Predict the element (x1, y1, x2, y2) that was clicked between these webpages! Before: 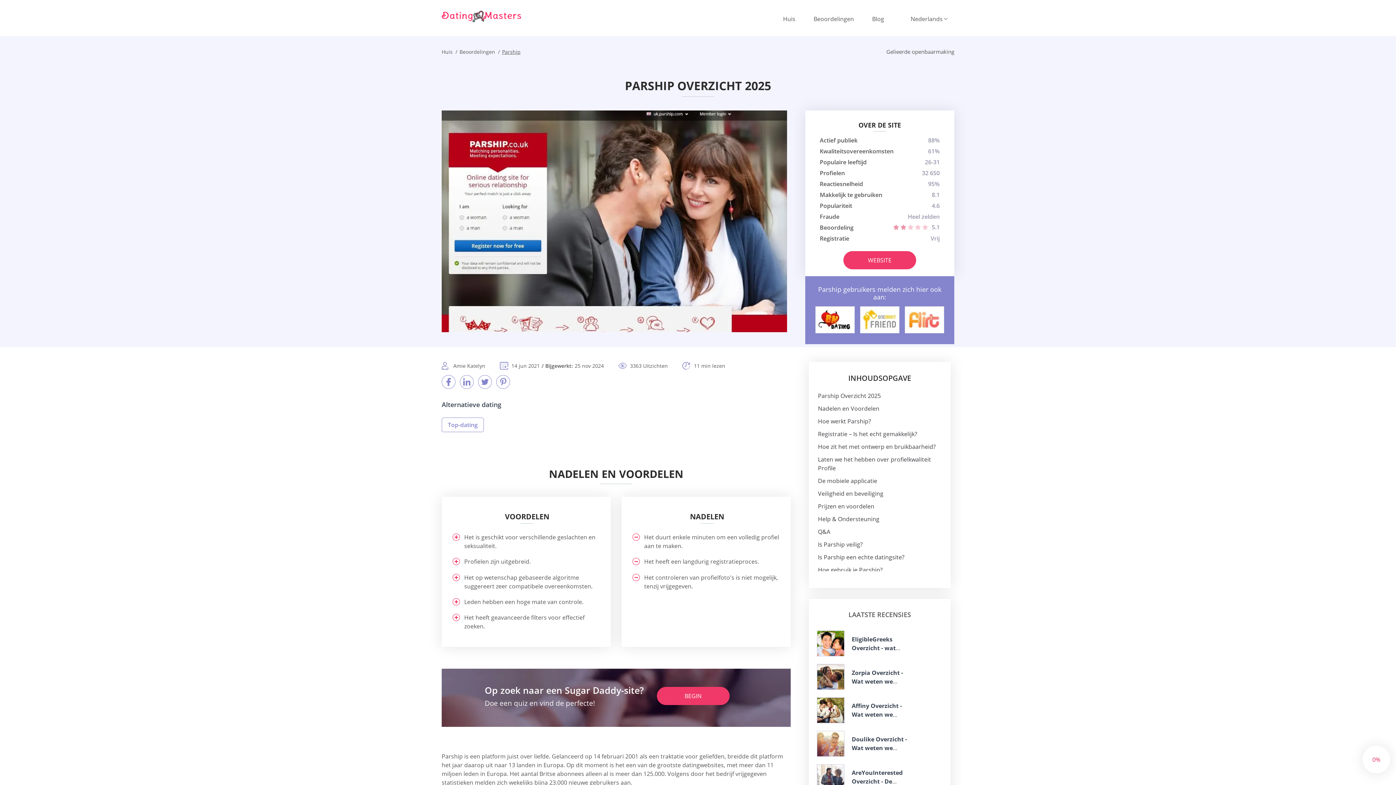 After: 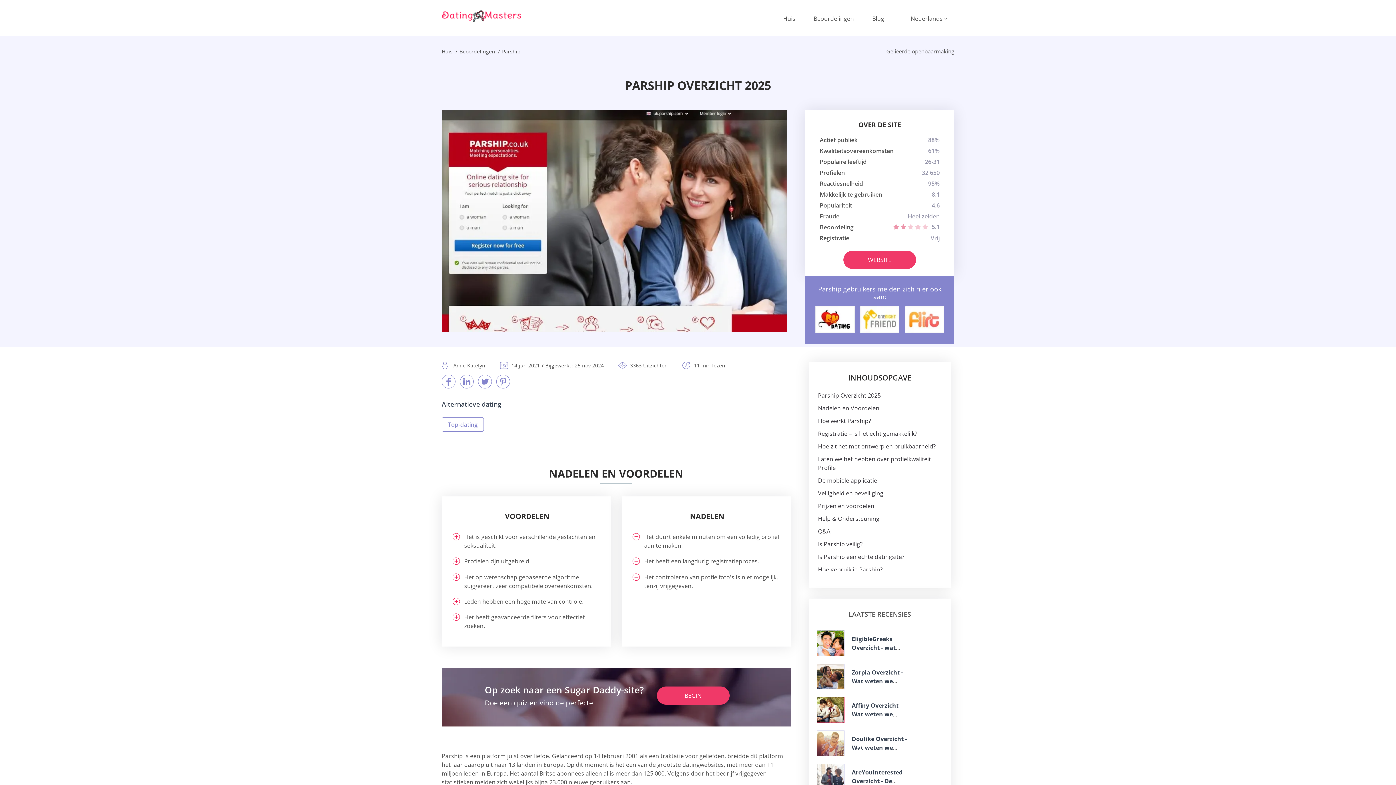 Action: bbox: (817, 697, 844, 723)